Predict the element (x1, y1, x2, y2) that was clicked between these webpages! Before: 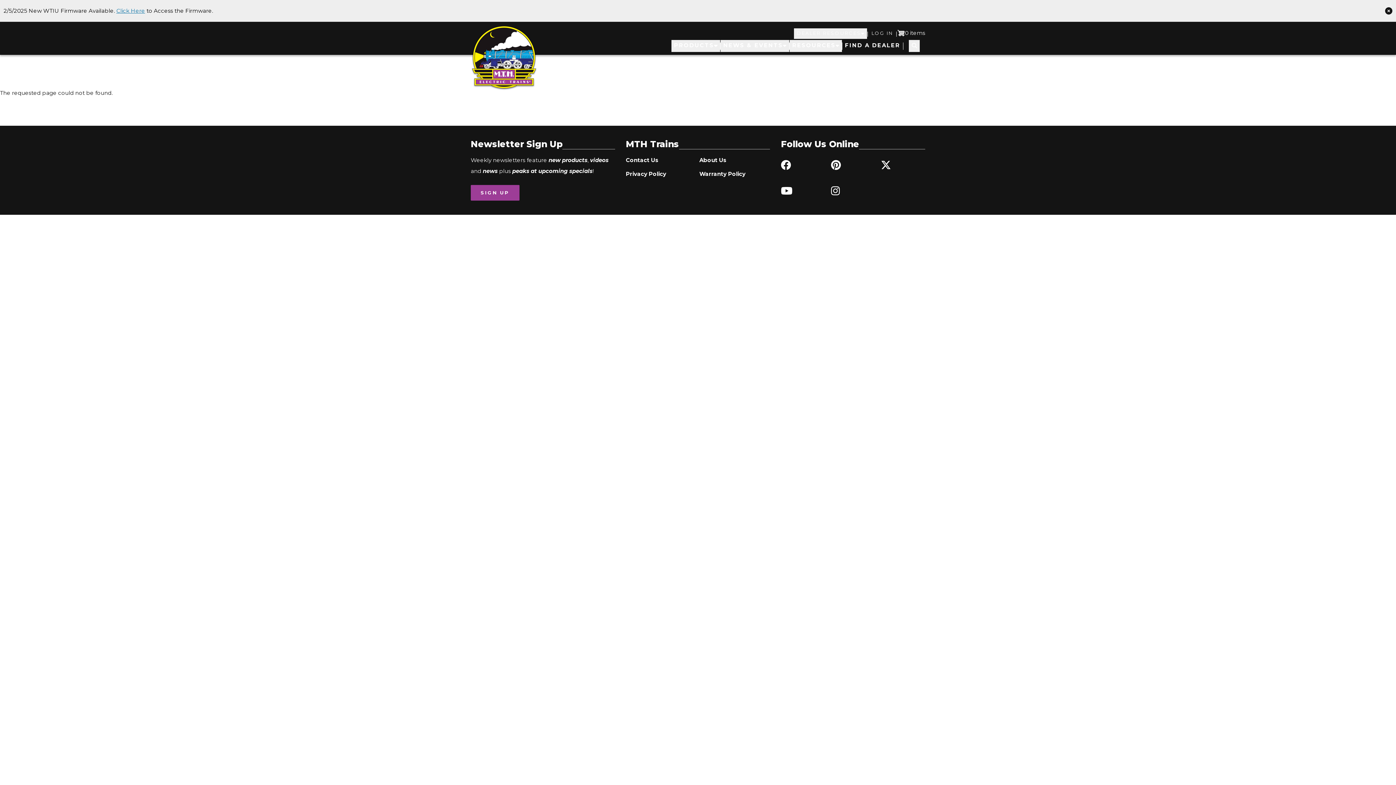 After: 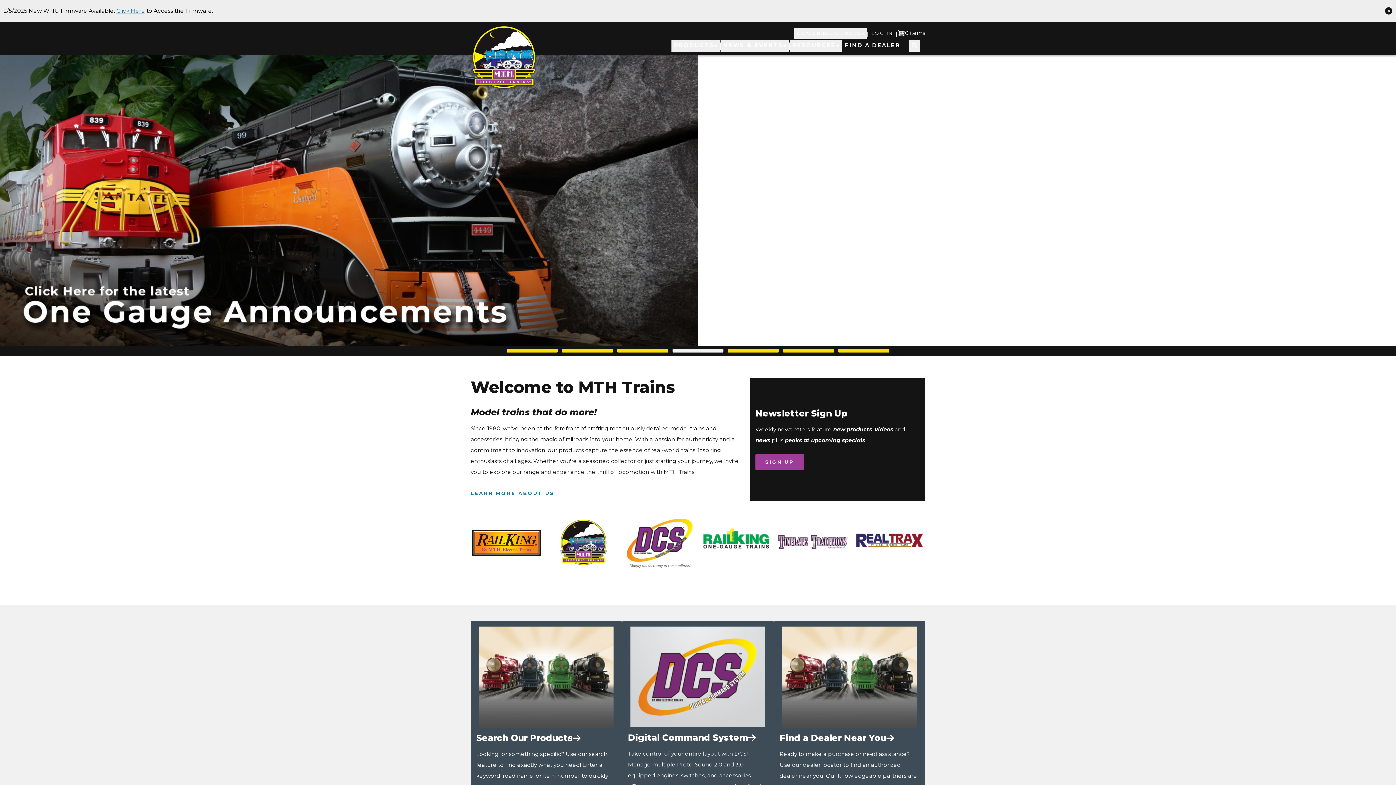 Action: bbox: (470, 25, 537, 90)